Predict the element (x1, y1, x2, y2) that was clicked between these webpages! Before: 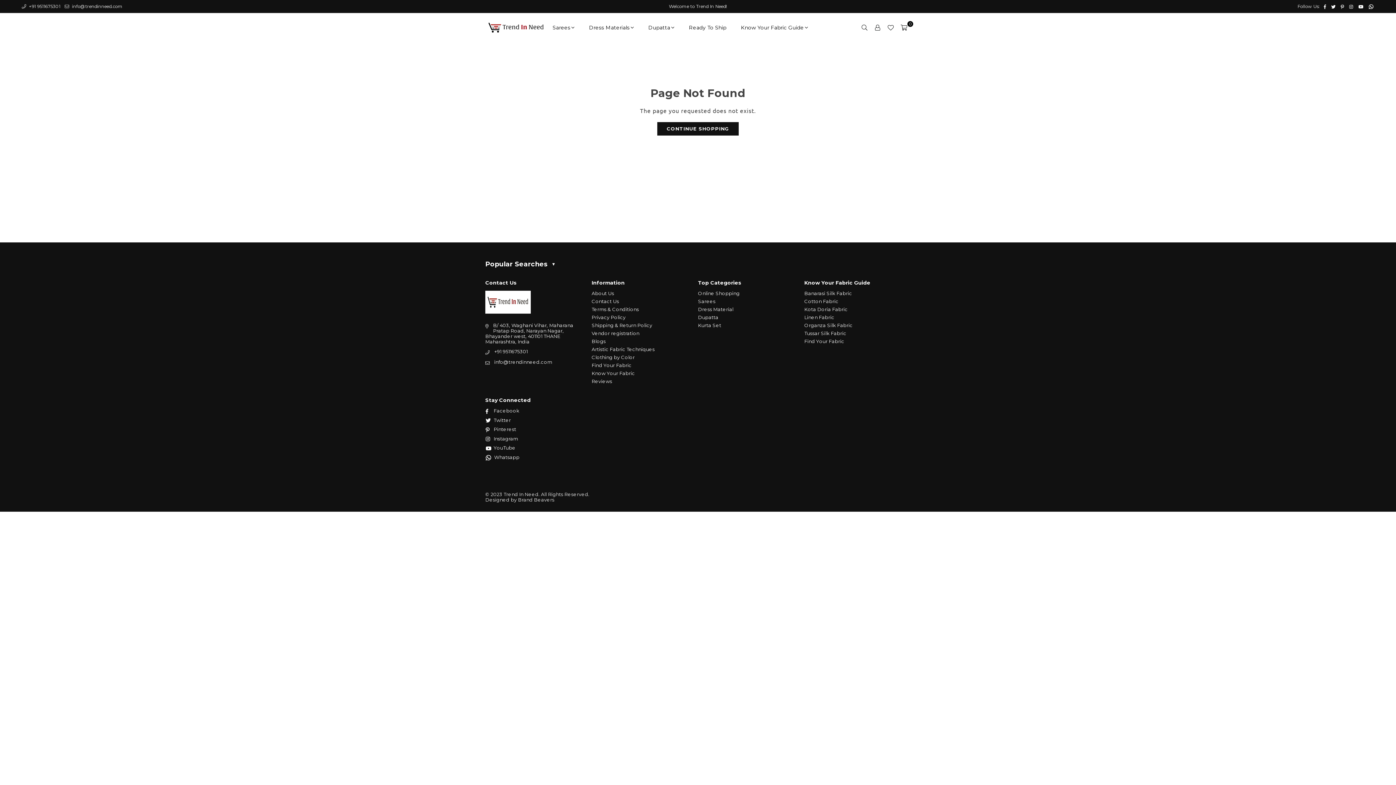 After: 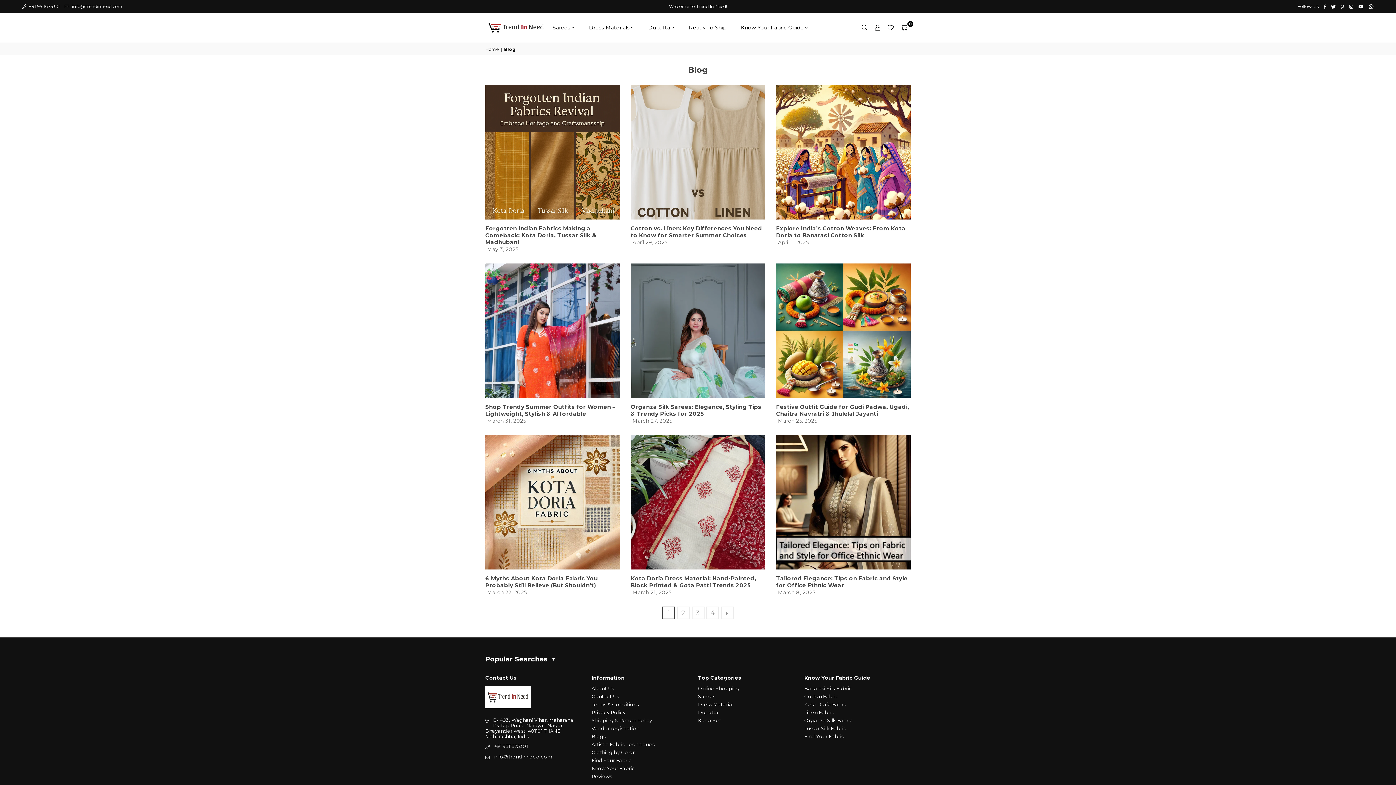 Action: label: Blogs bbox: (591, 338, 605, 344)